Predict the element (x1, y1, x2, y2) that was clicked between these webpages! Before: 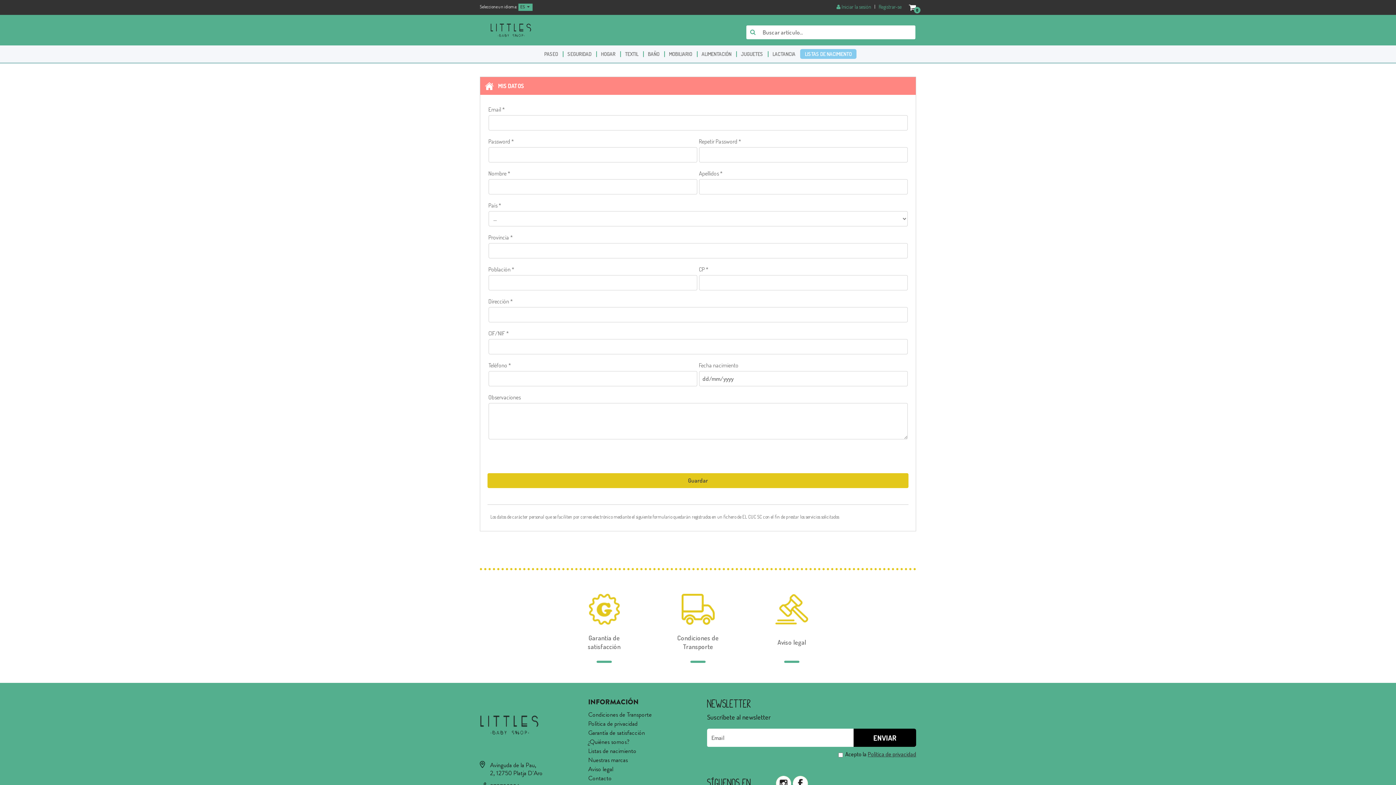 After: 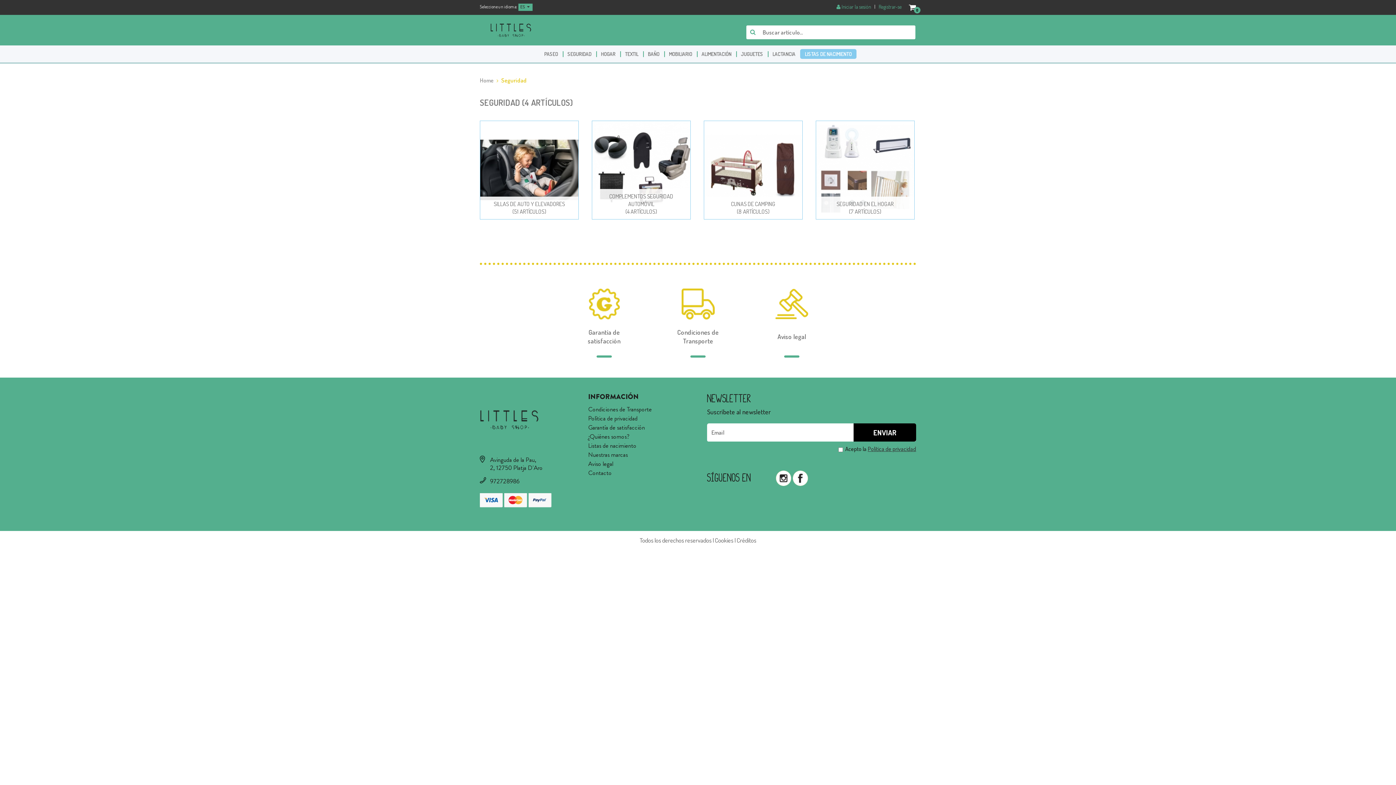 Action: bbox: (562, 49, 596, 58) label: SEGURIDAD